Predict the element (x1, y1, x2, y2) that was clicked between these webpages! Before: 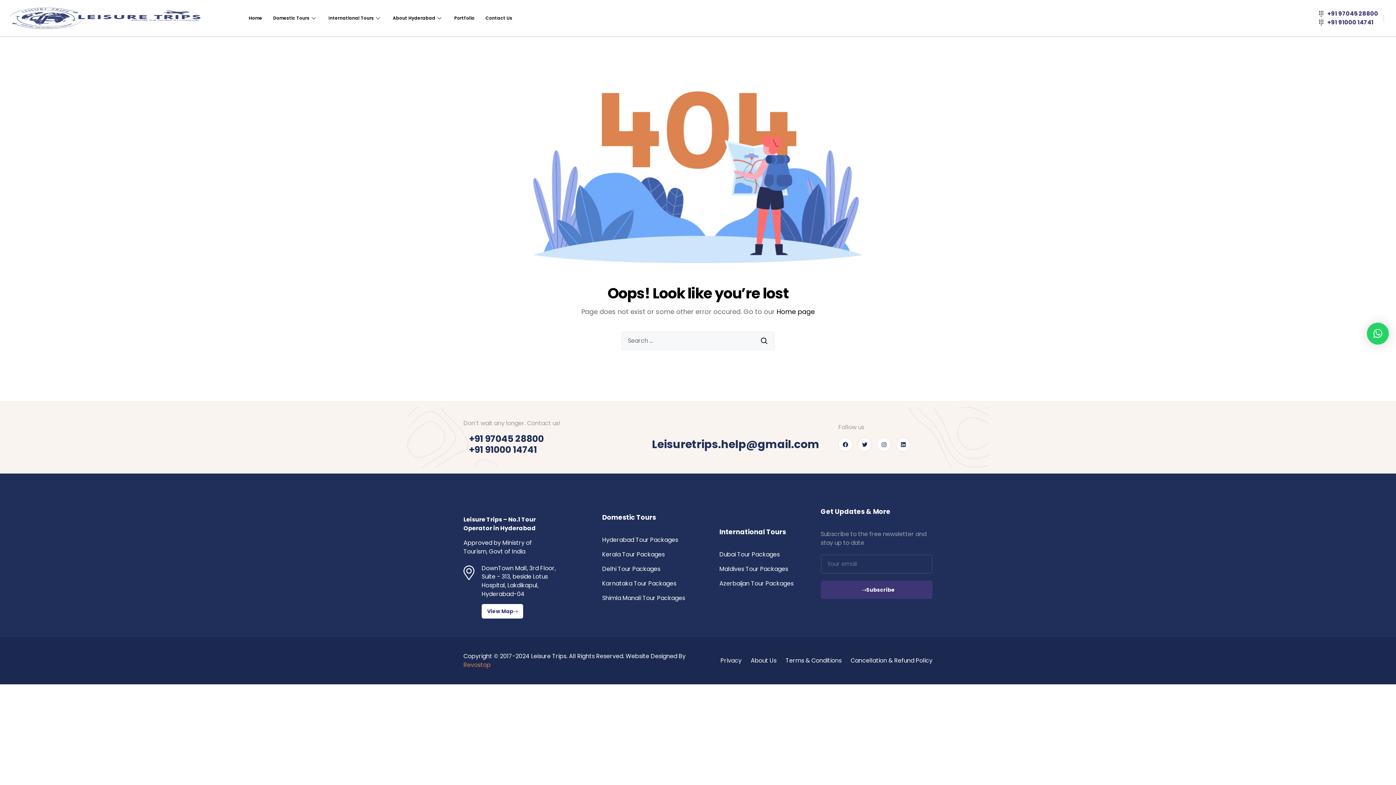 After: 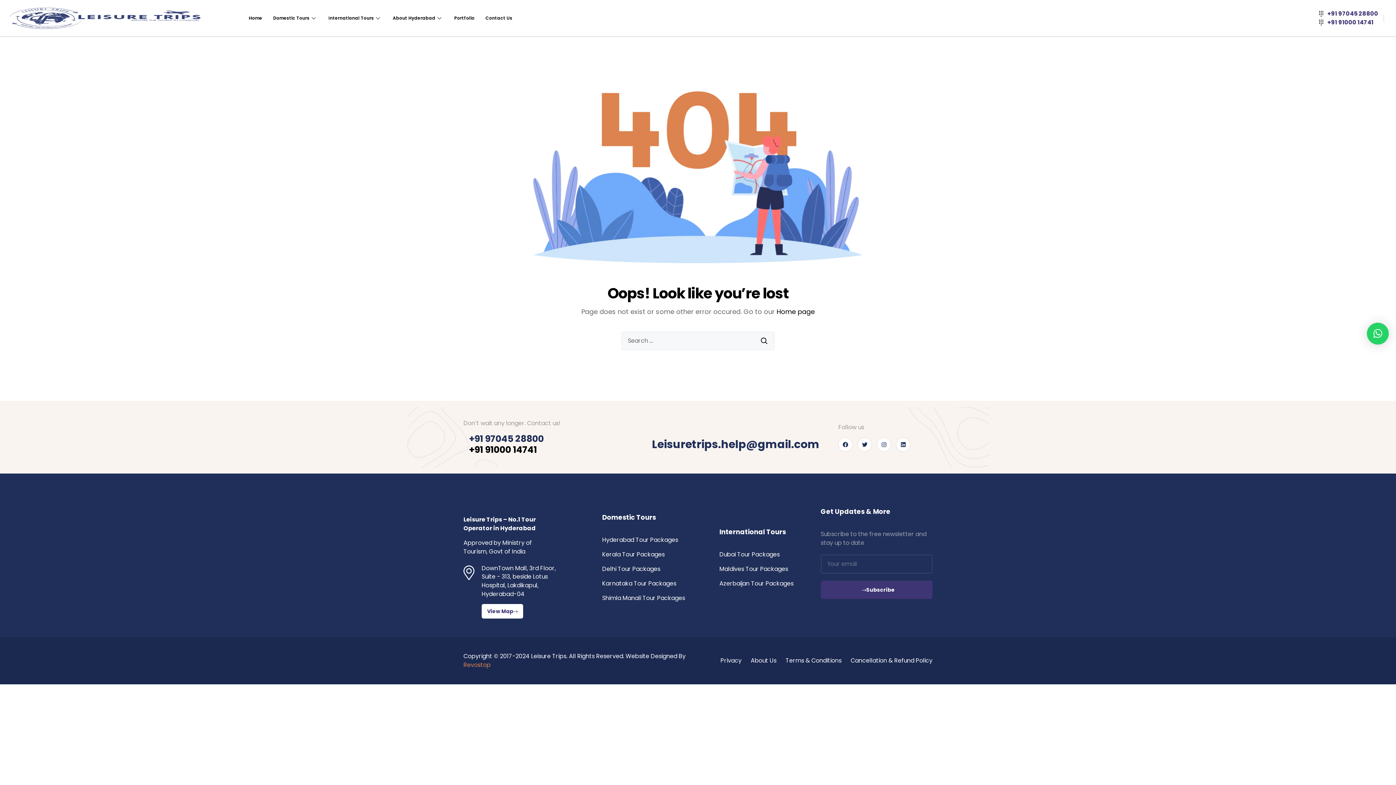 Action: label: +91 91000 14741 bbox: (463, 444, 646, 455)